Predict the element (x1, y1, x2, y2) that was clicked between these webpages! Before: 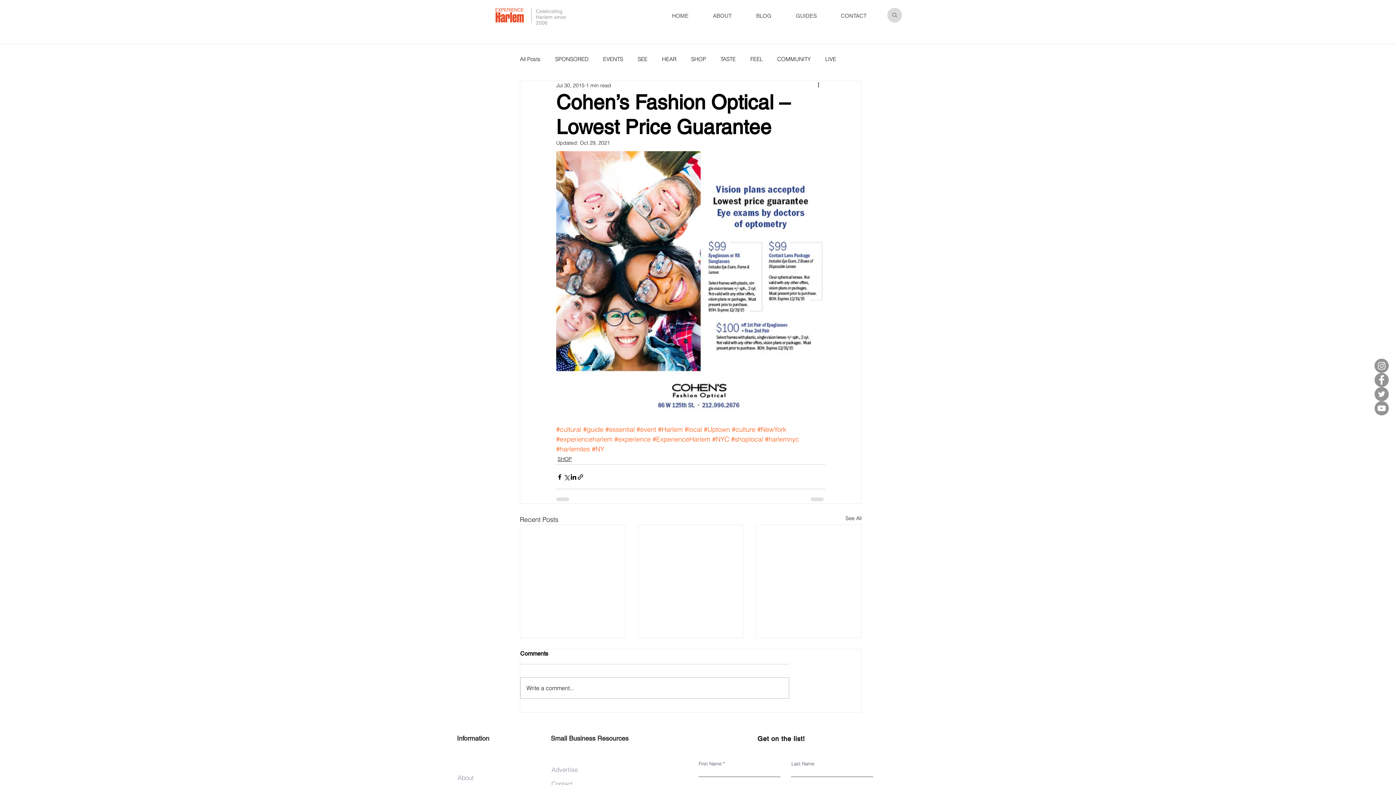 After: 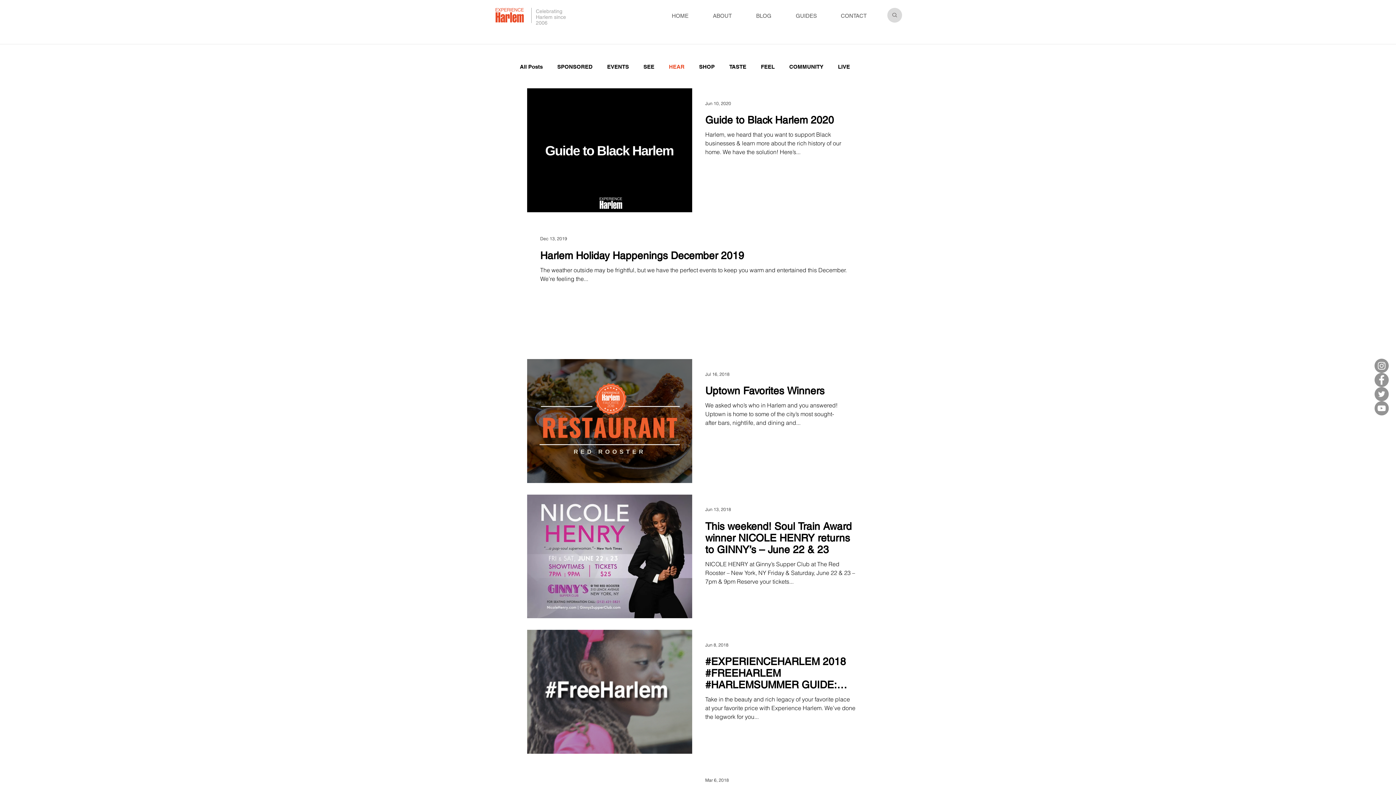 Action: bbox: (662, 55, 676, 62) label: HEAR